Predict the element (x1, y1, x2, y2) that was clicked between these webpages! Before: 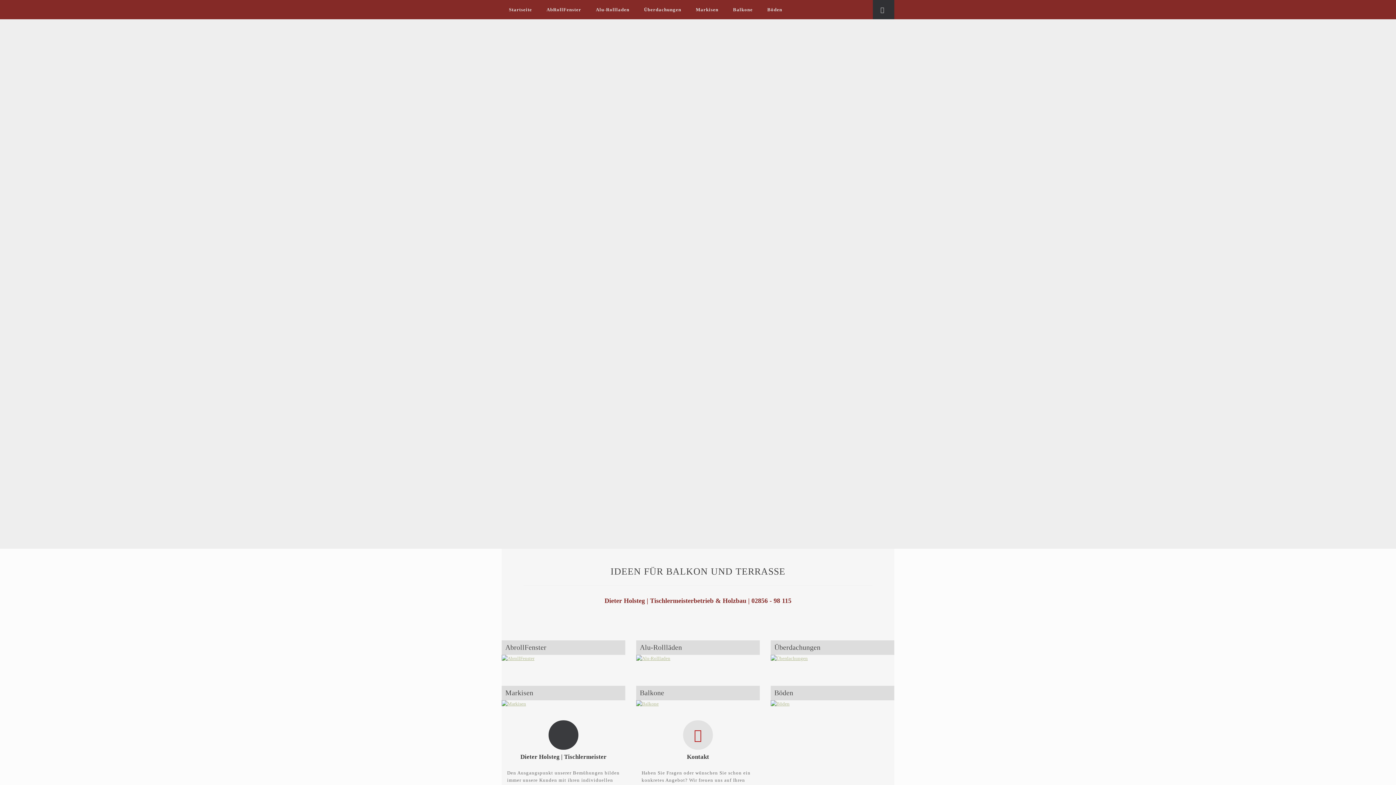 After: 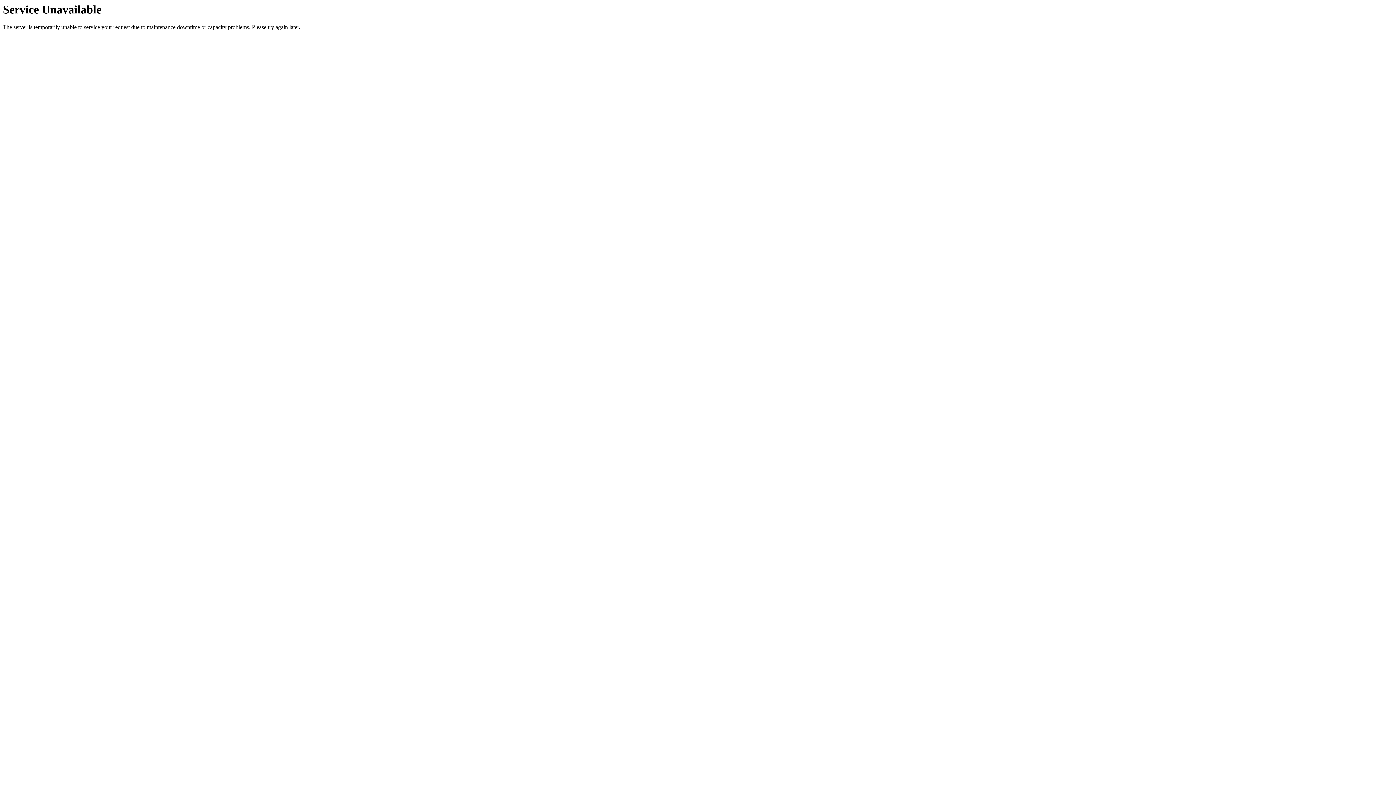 Action: bbox: (539, 0, 588, 19) label: AbRollFenster